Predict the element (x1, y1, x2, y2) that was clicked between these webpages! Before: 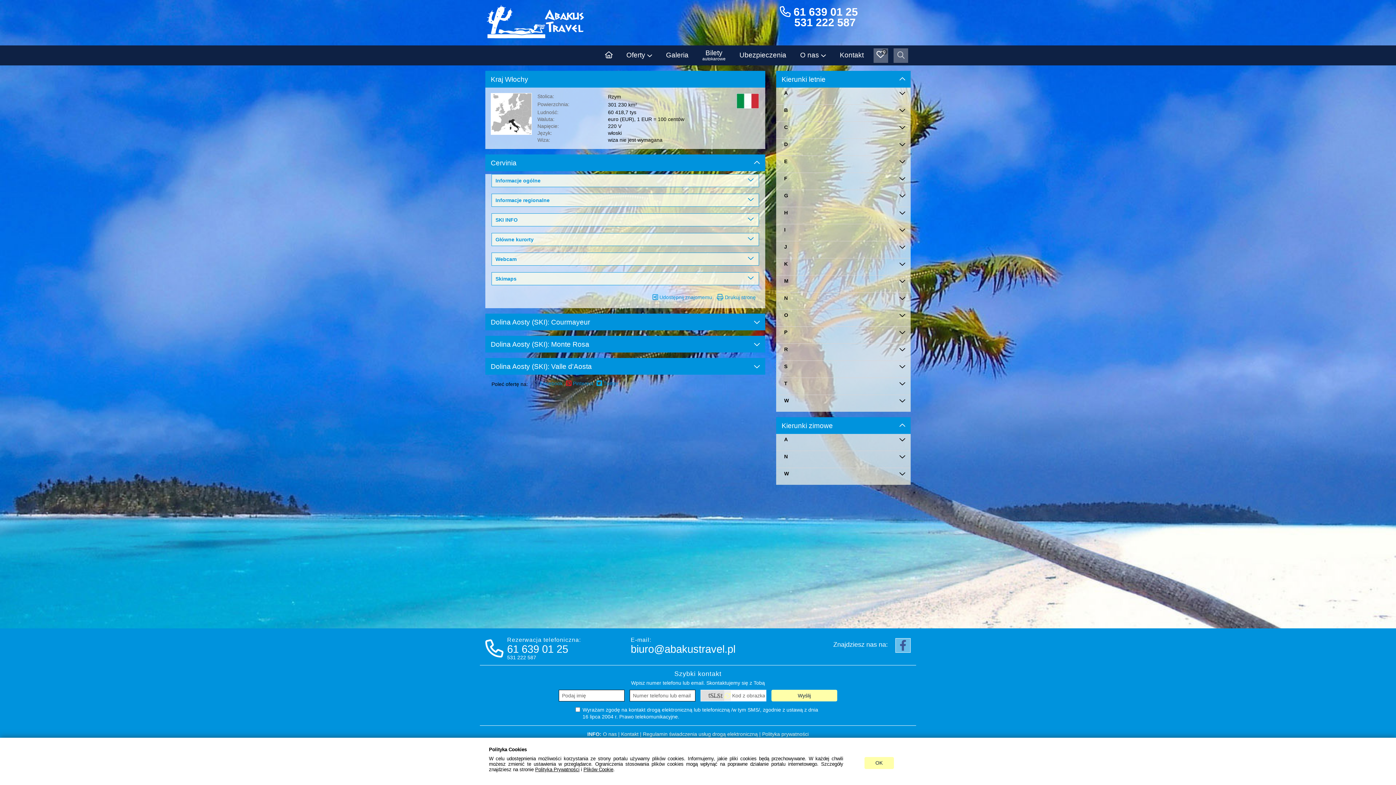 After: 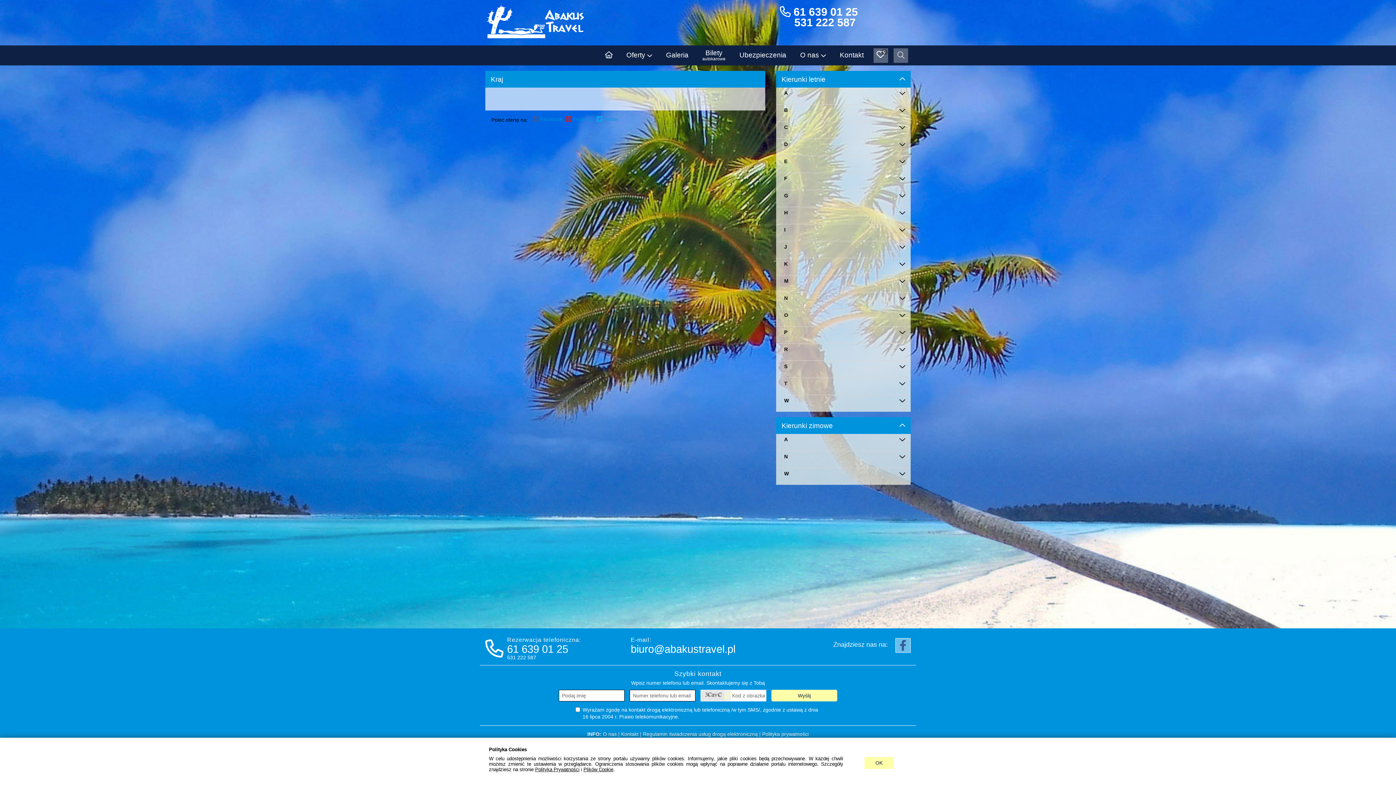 Action: label: Polityka Prywatności bbox: (535, 767, 579, 772)